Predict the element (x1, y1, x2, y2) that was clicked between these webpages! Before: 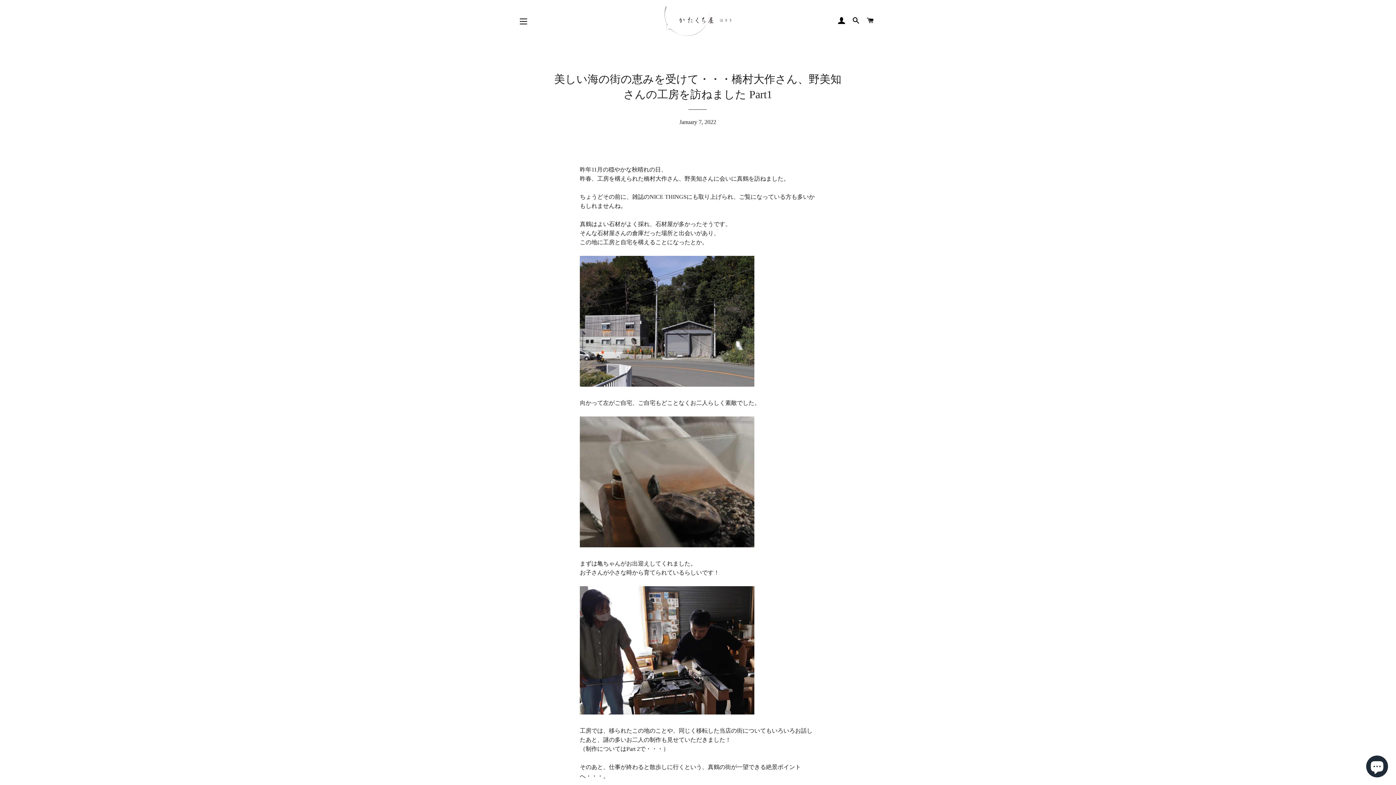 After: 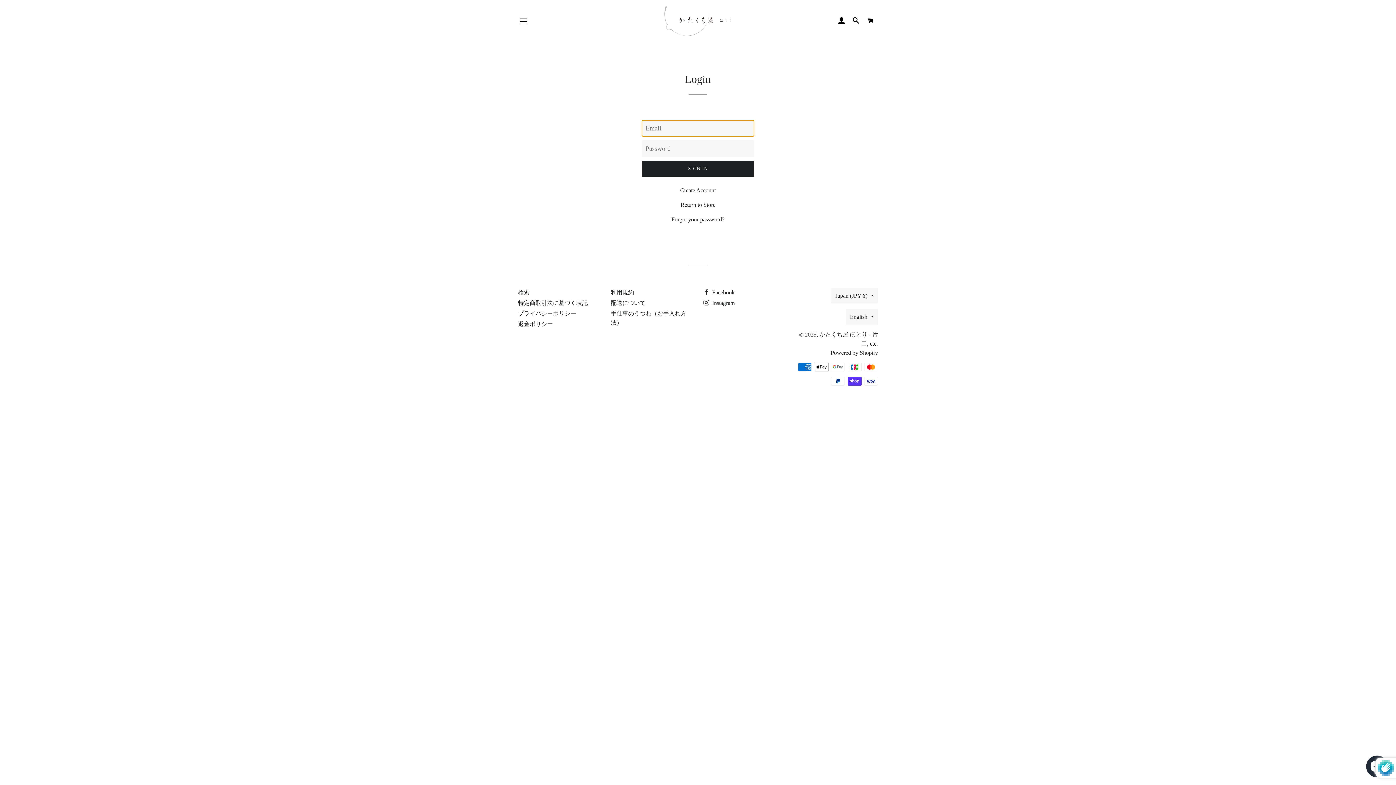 Action: label: LOG IN bbox: (835, 10, 848, 32)